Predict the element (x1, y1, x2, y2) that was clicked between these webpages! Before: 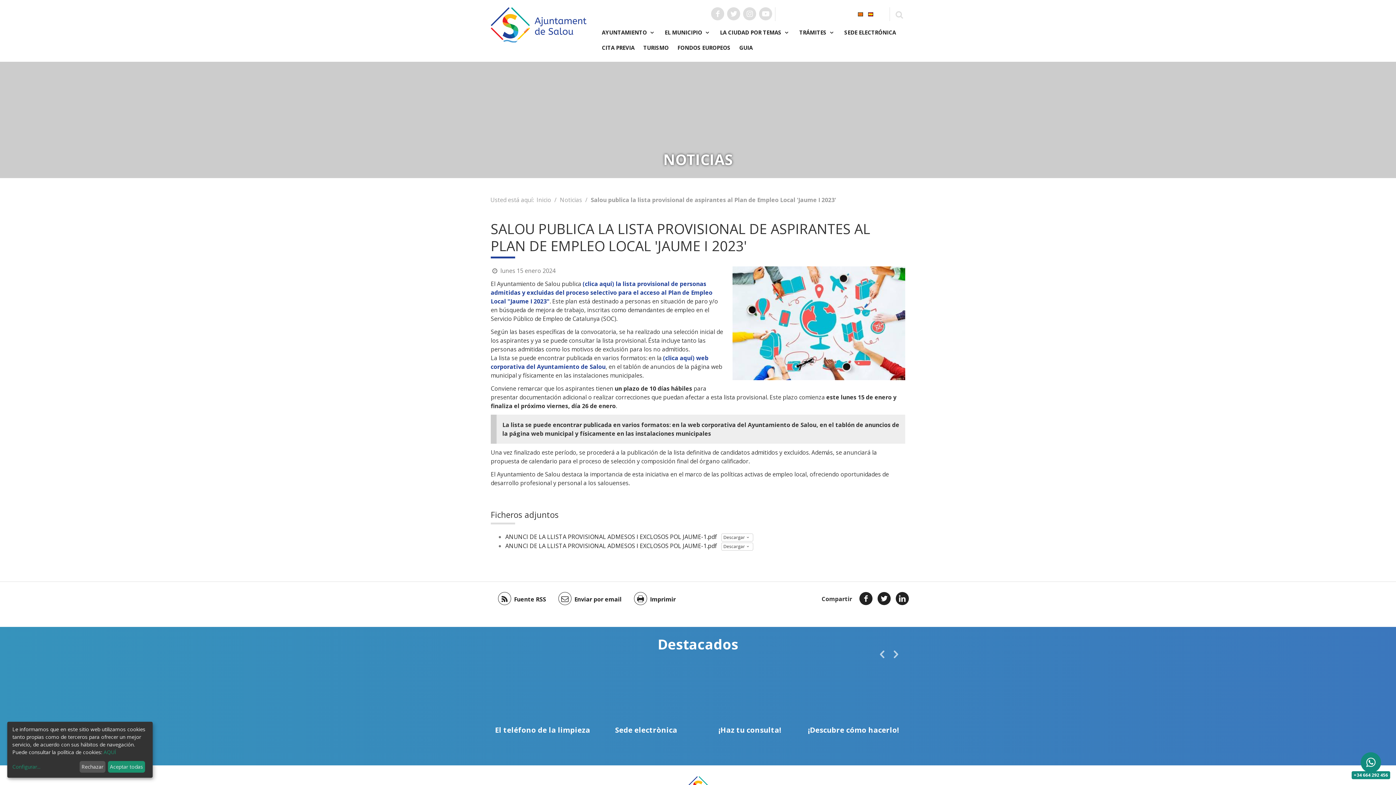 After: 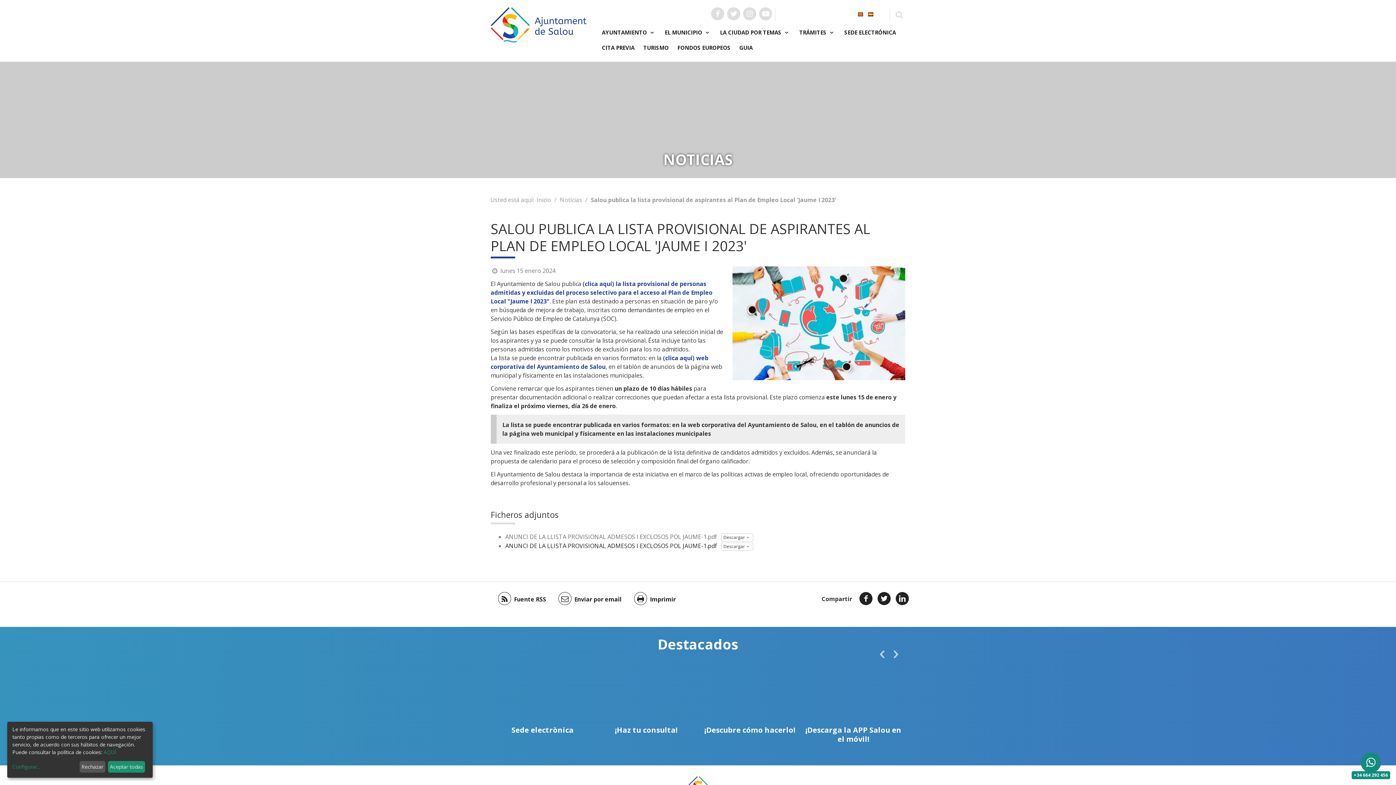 Action: bbox: (505, 533, 717, 541) label: ANUNCI DE LA LLISTA PROVISIONAL ADMESOS I EXCLOSOS POL JAUME-1.pdf